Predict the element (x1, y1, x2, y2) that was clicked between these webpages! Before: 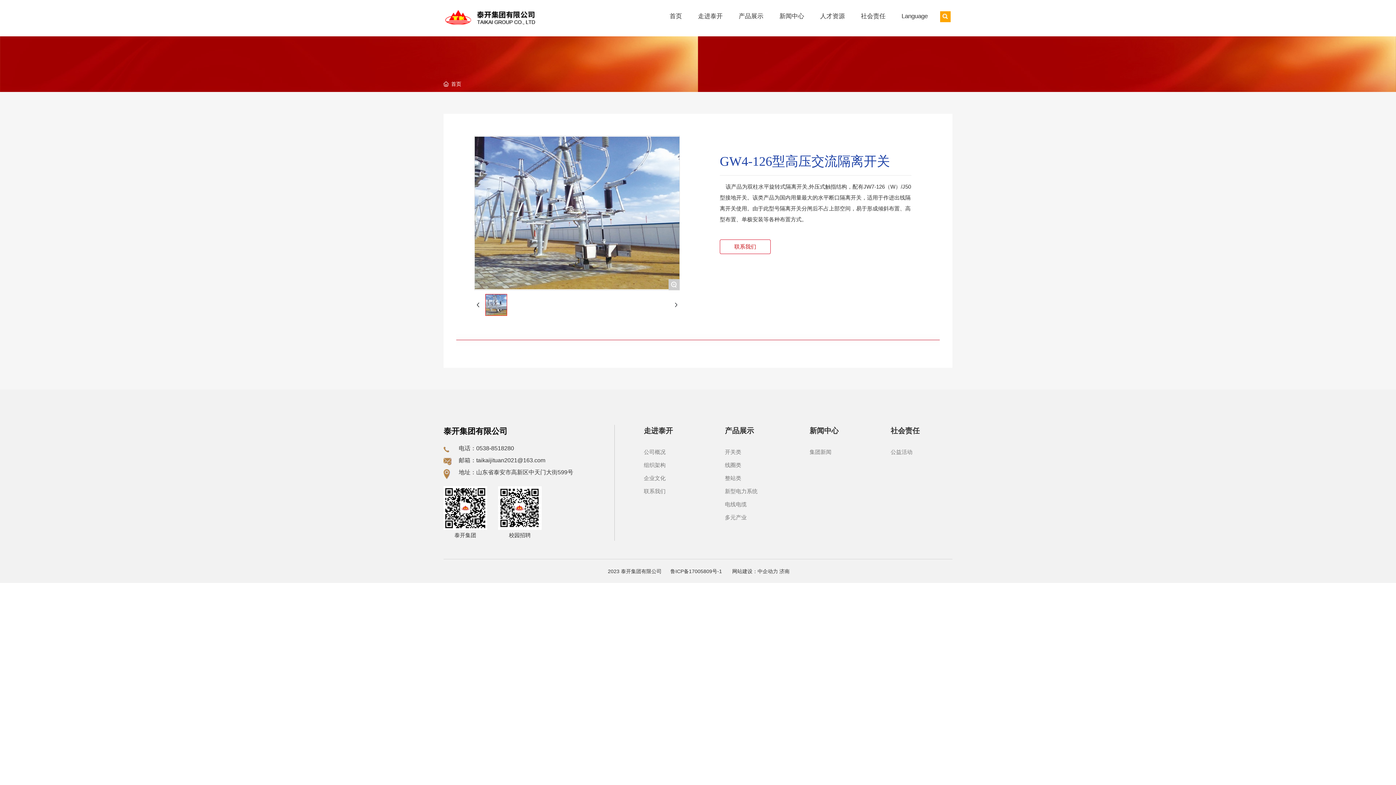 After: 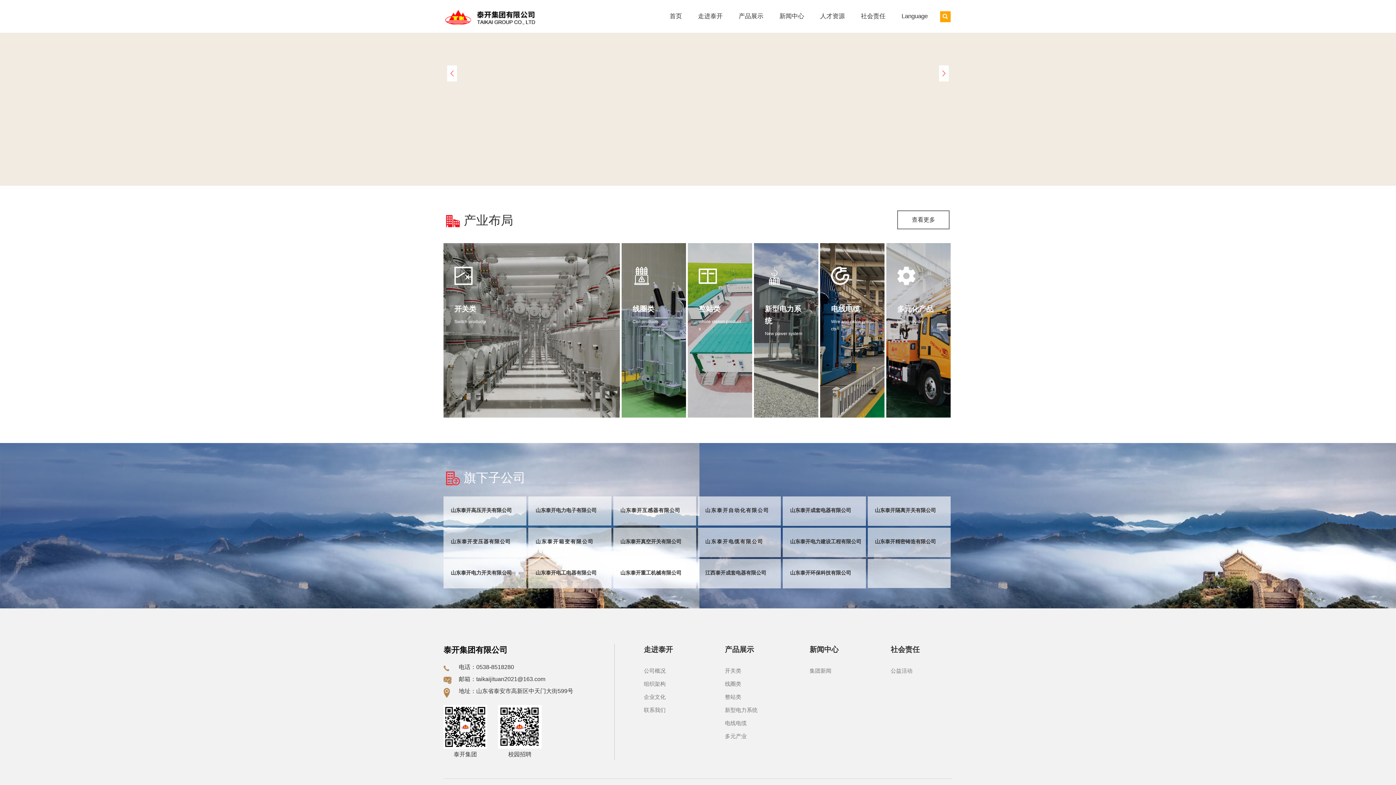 Action: bbox: (720, 239, 770, 254) label: 联系我们